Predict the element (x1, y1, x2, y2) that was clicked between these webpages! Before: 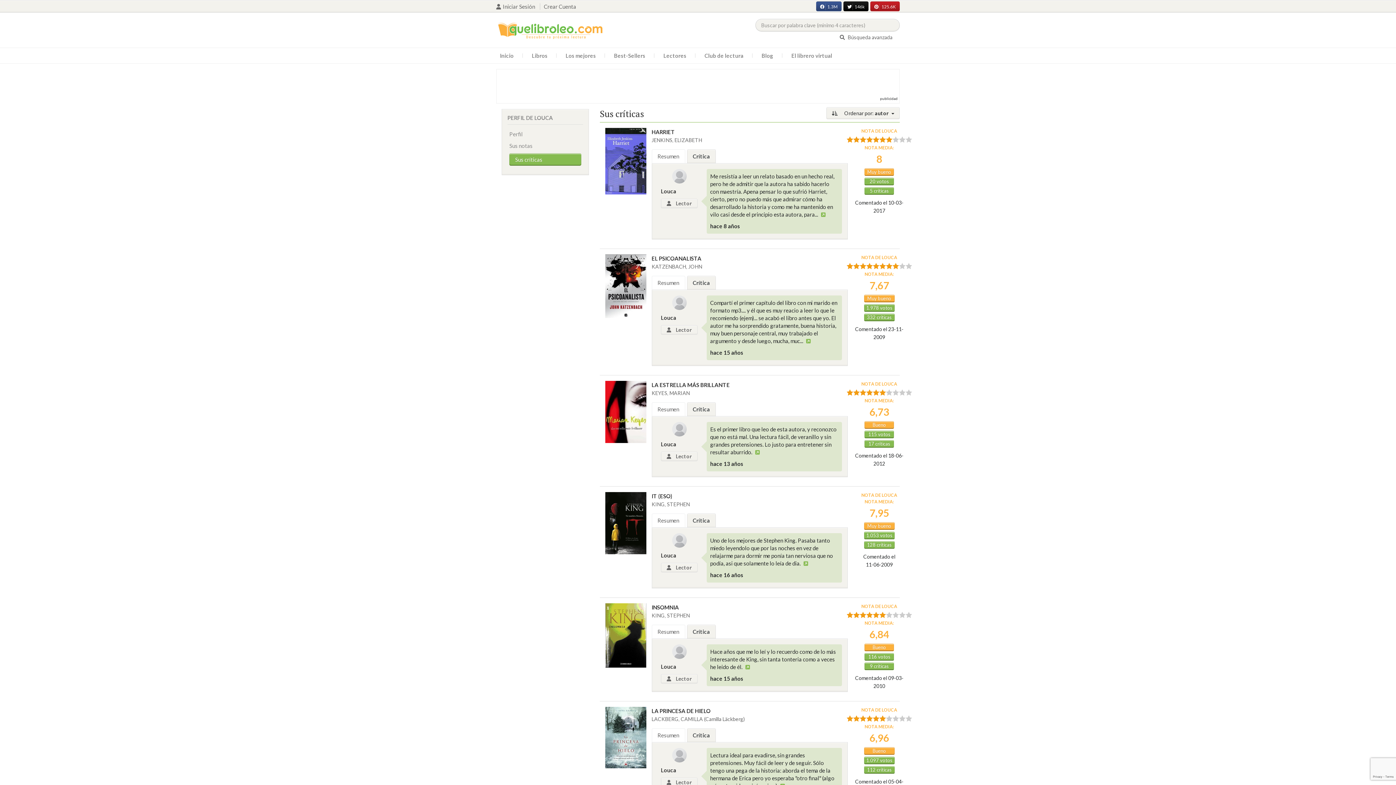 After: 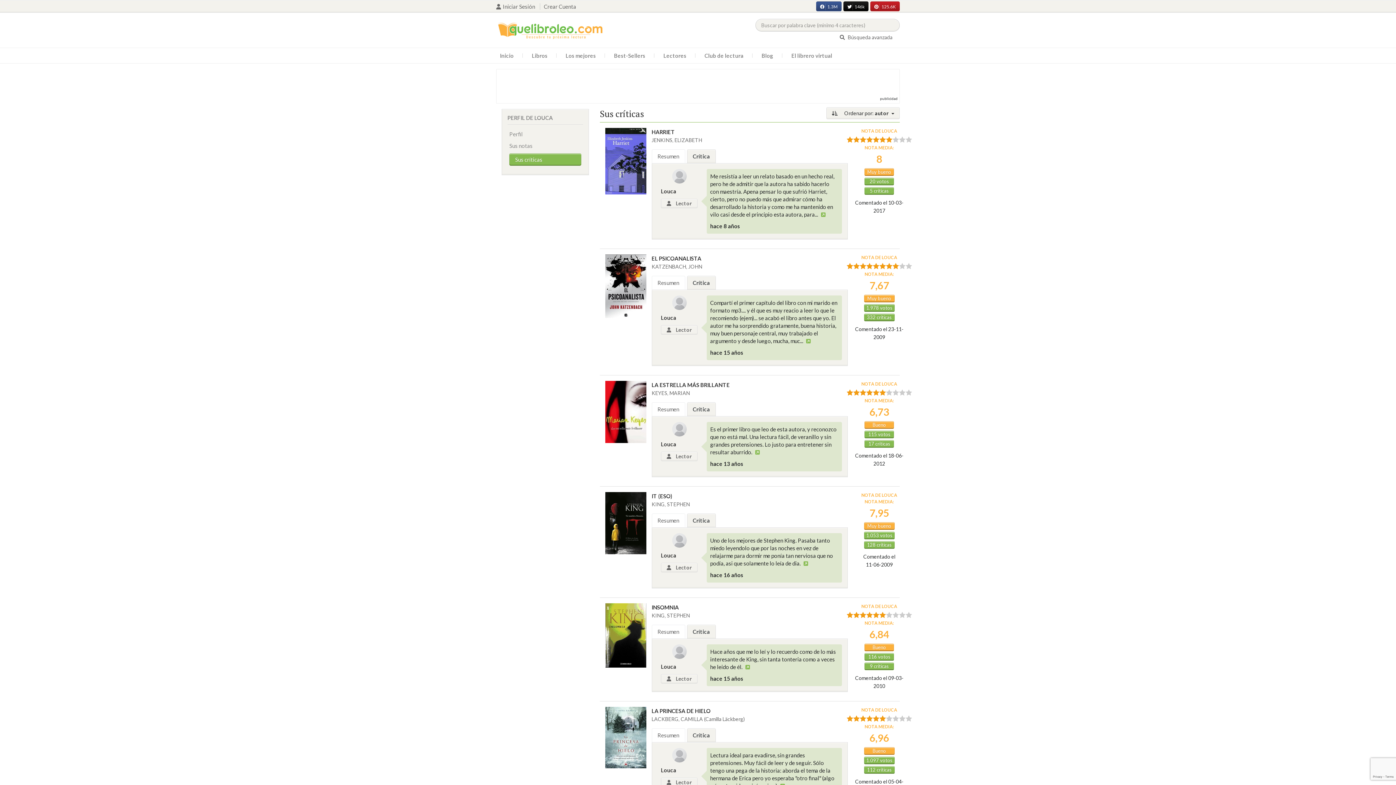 Action: bbox: (820, 3, 837, 10) label: 1.3M